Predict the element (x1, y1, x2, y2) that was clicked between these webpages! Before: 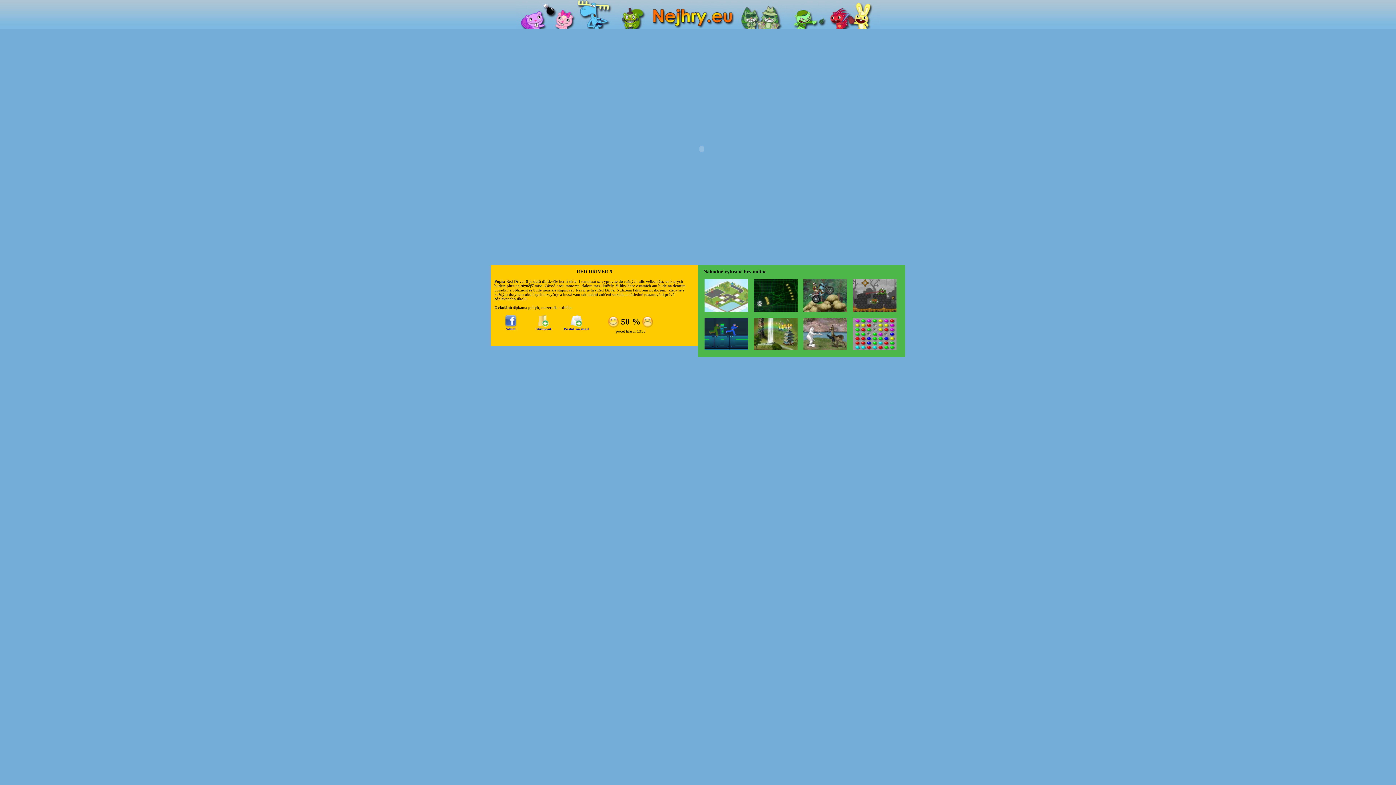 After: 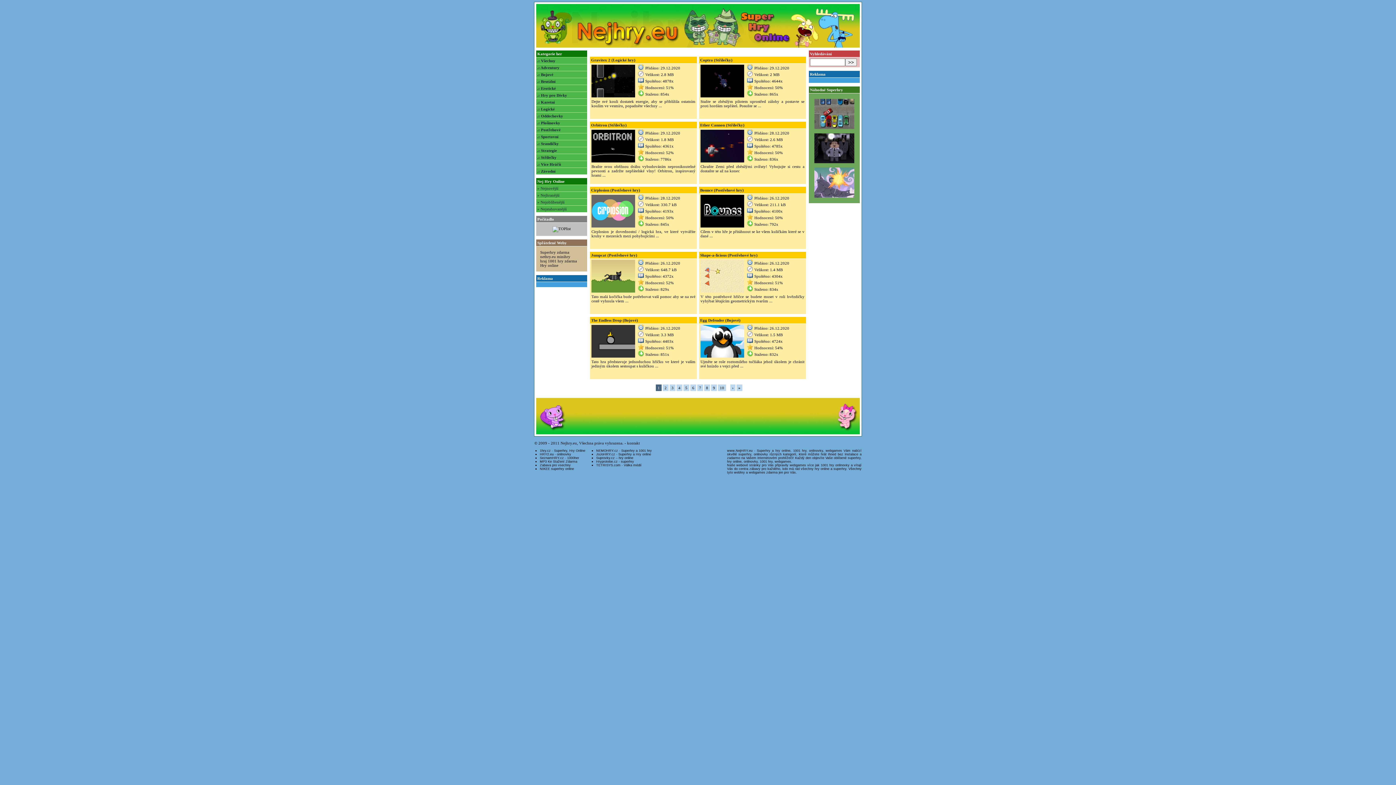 Action: bbox: (516, 0, 880, 29)